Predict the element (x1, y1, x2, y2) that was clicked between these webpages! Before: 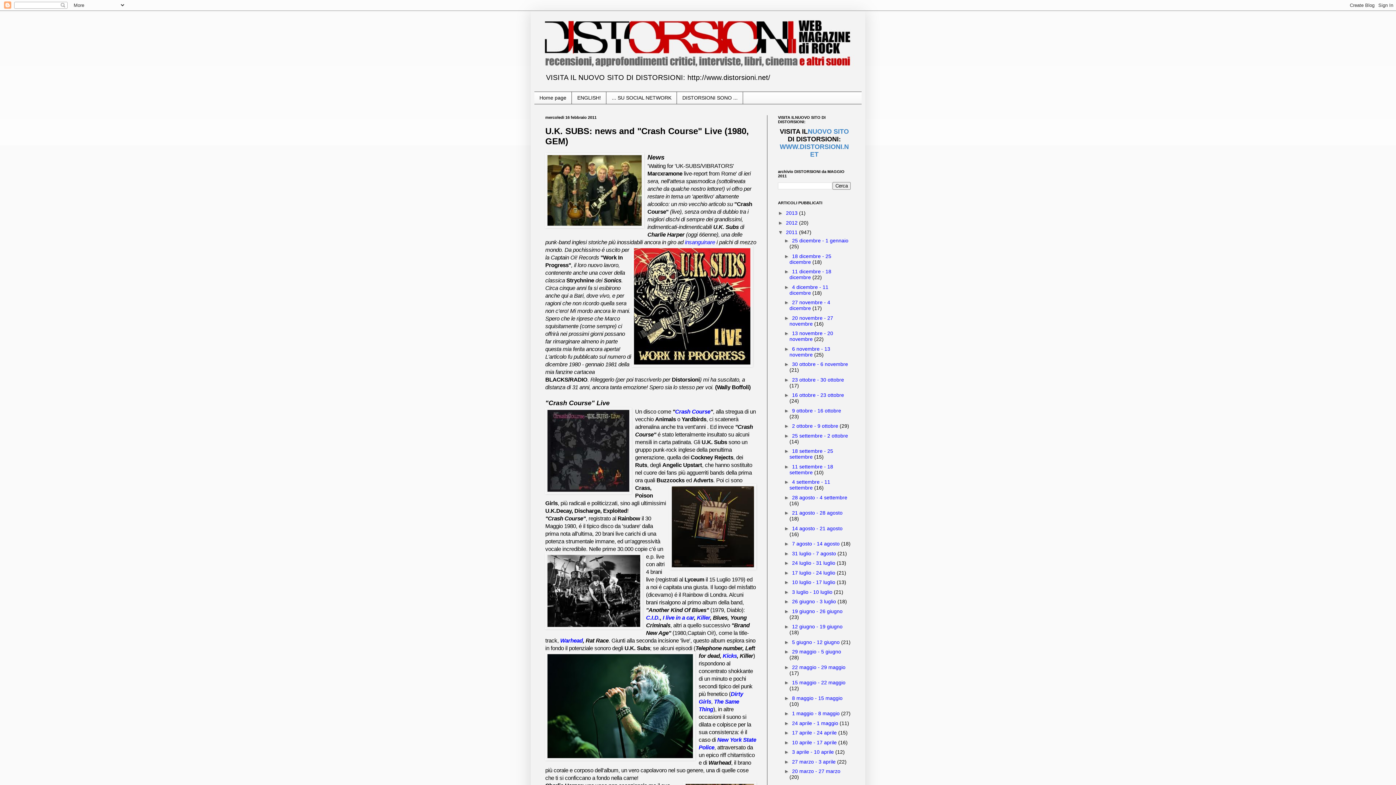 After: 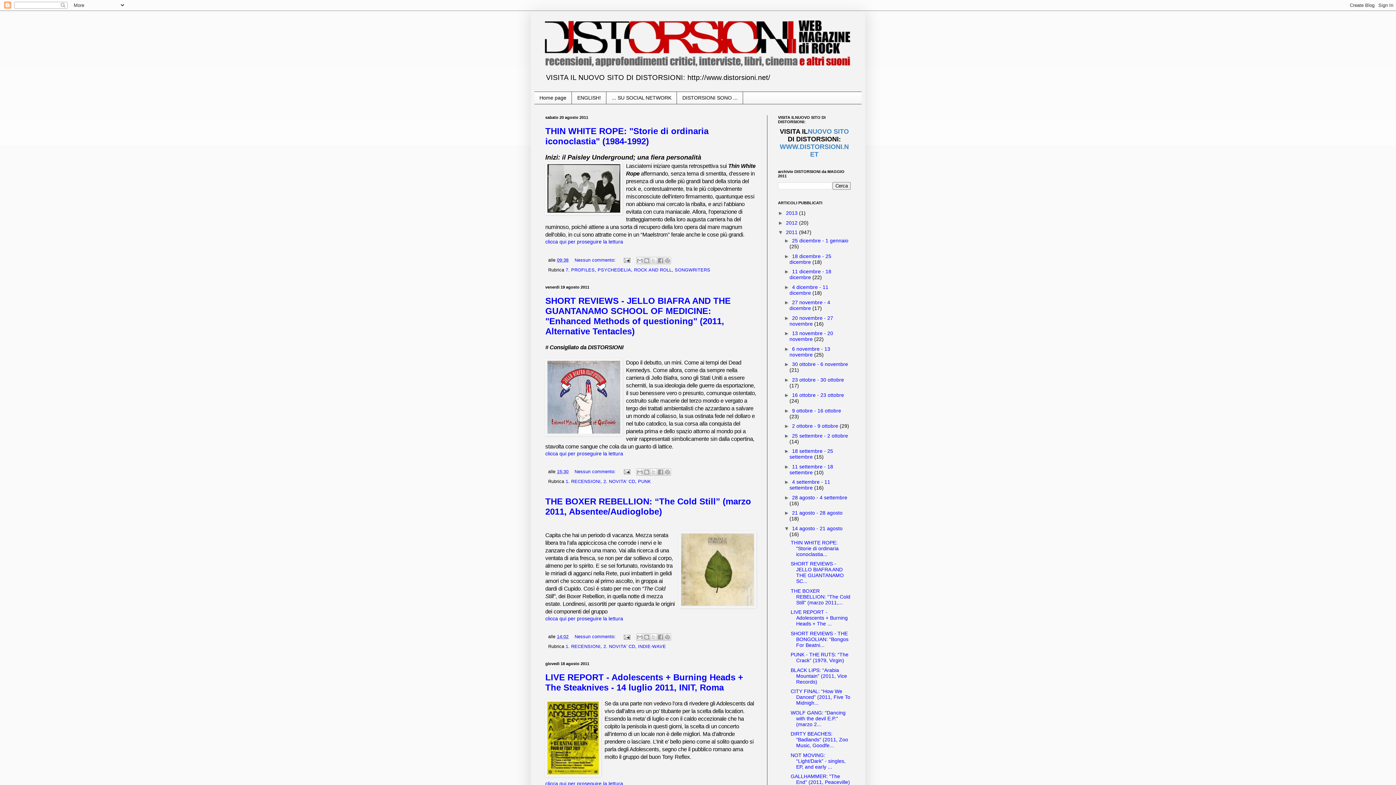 Action: label: 14 agosto - 21 agosto  bbox: (792, 525, 842, 531)